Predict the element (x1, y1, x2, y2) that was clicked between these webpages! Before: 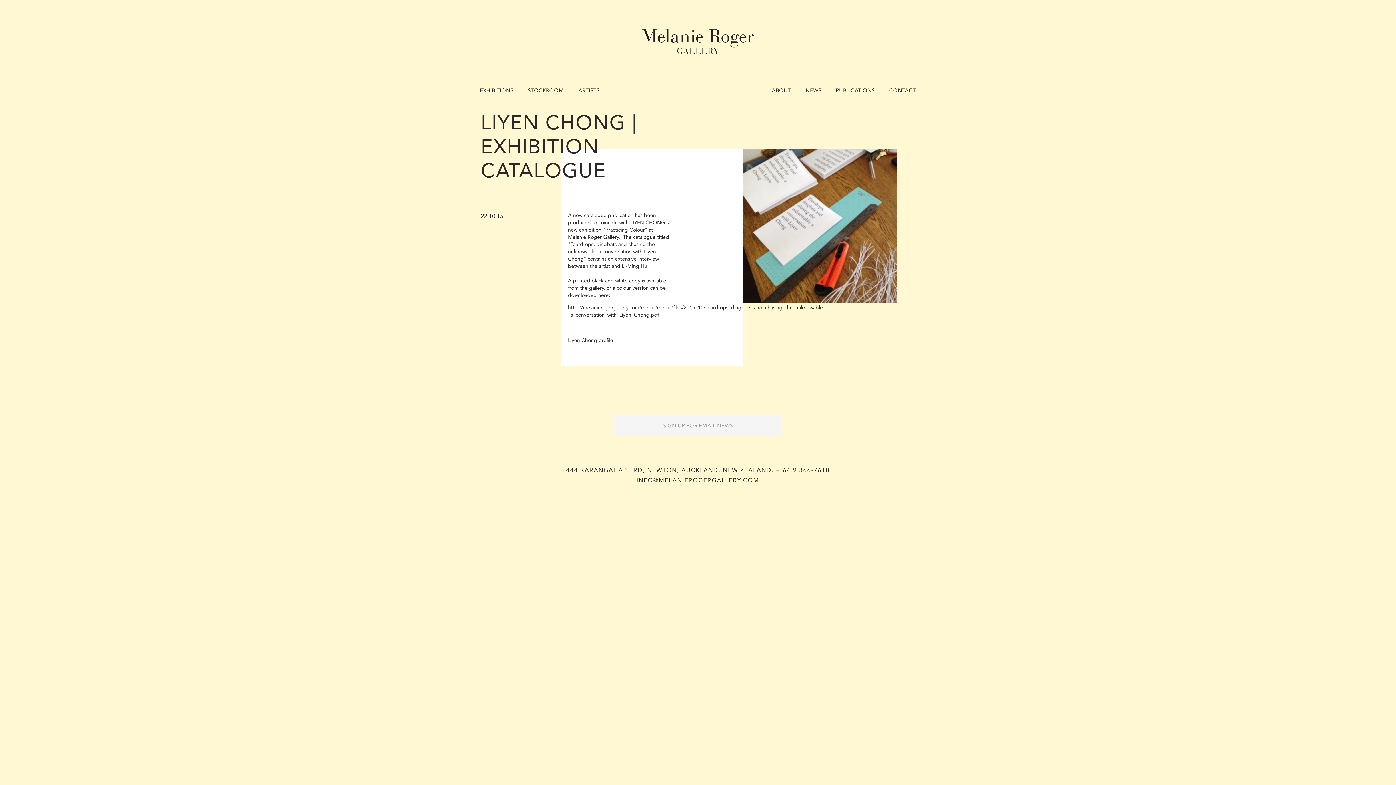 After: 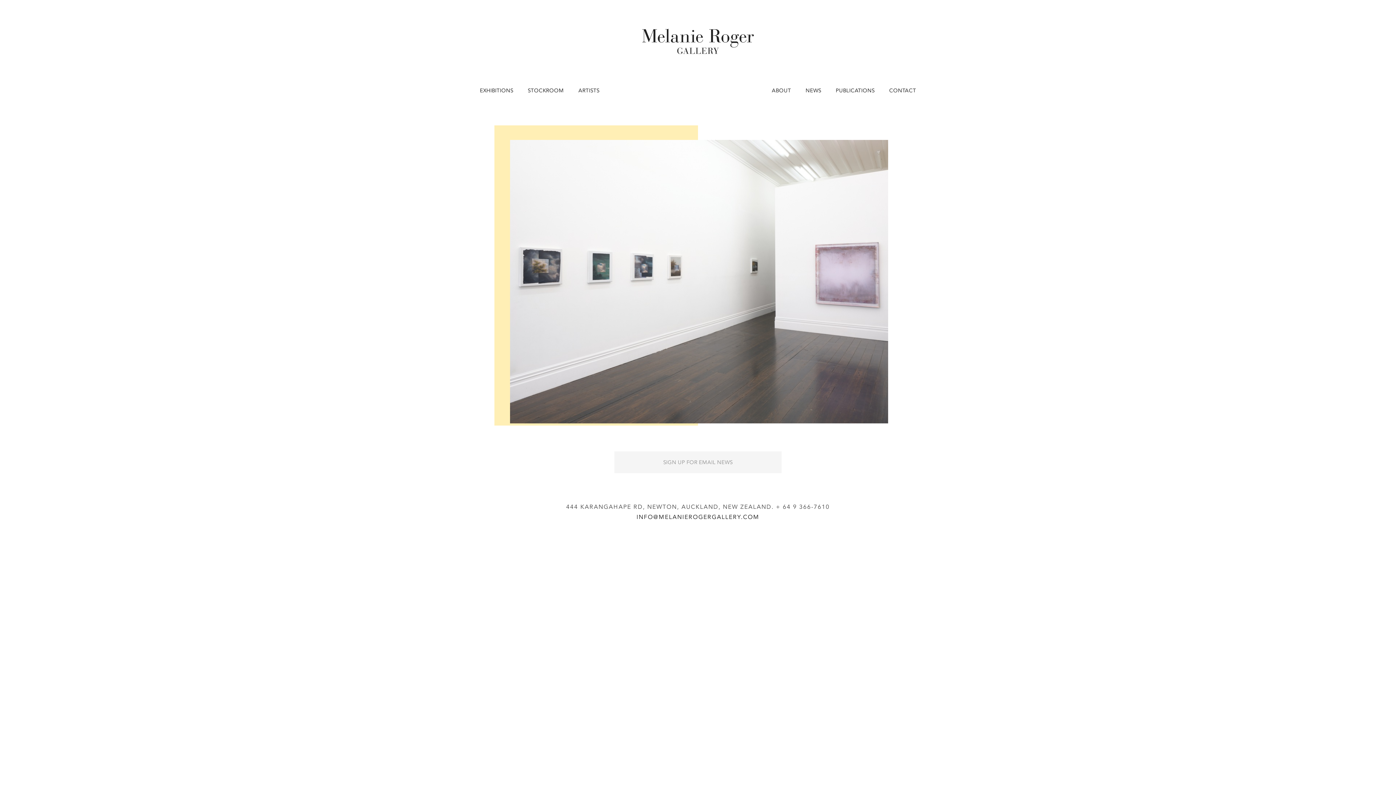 Action: bbox: (642, 49, 754, 55)